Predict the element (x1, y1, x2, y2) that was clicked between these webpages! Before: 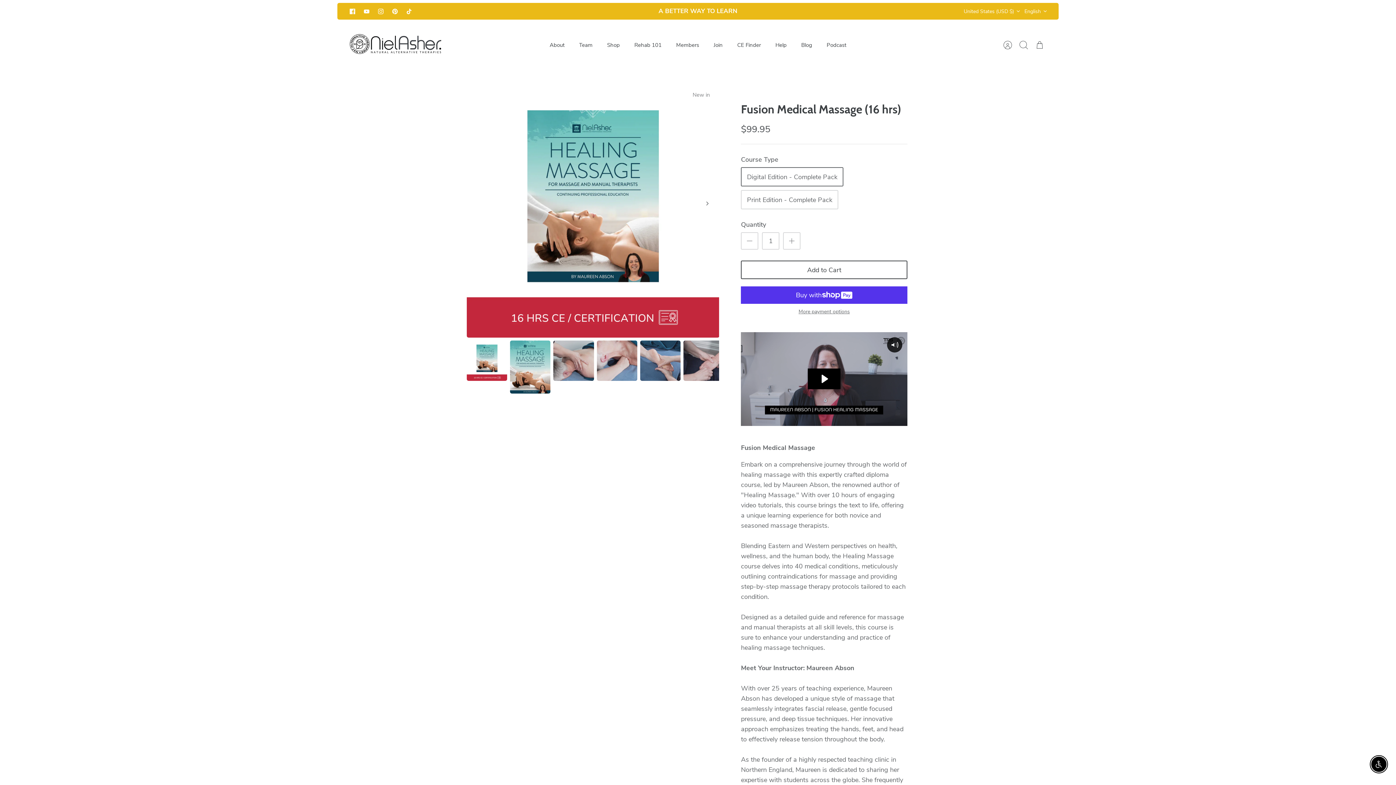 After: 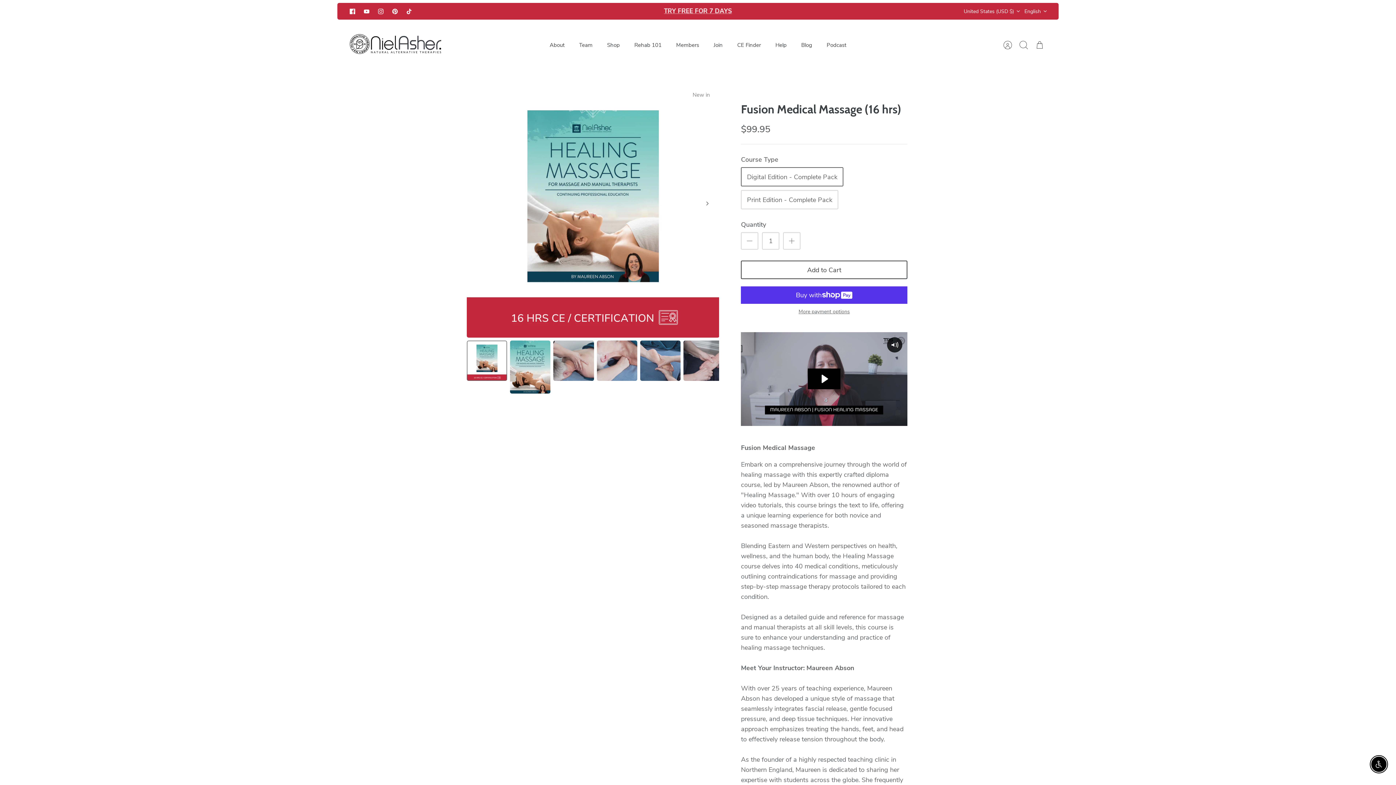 Action: bbox: (466, 340, 507, 393)